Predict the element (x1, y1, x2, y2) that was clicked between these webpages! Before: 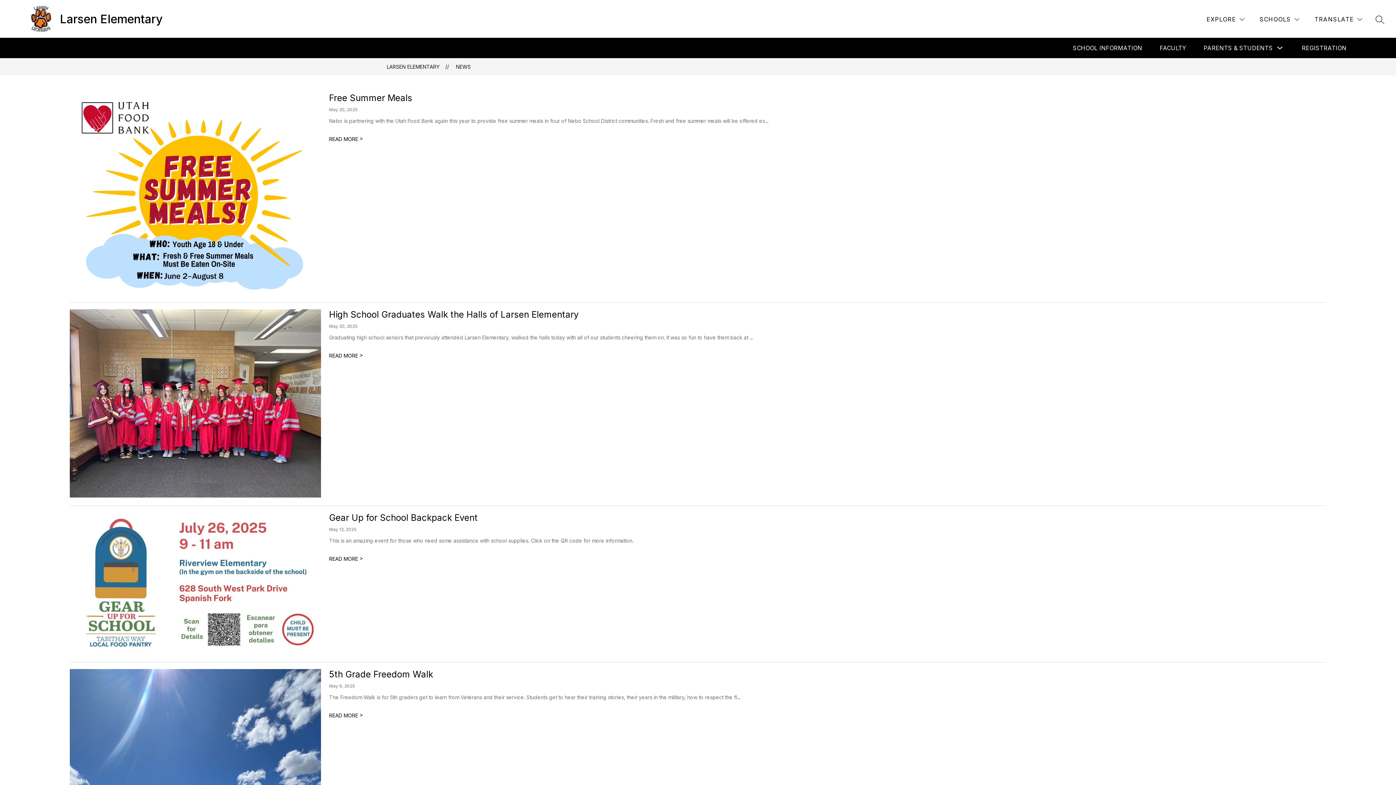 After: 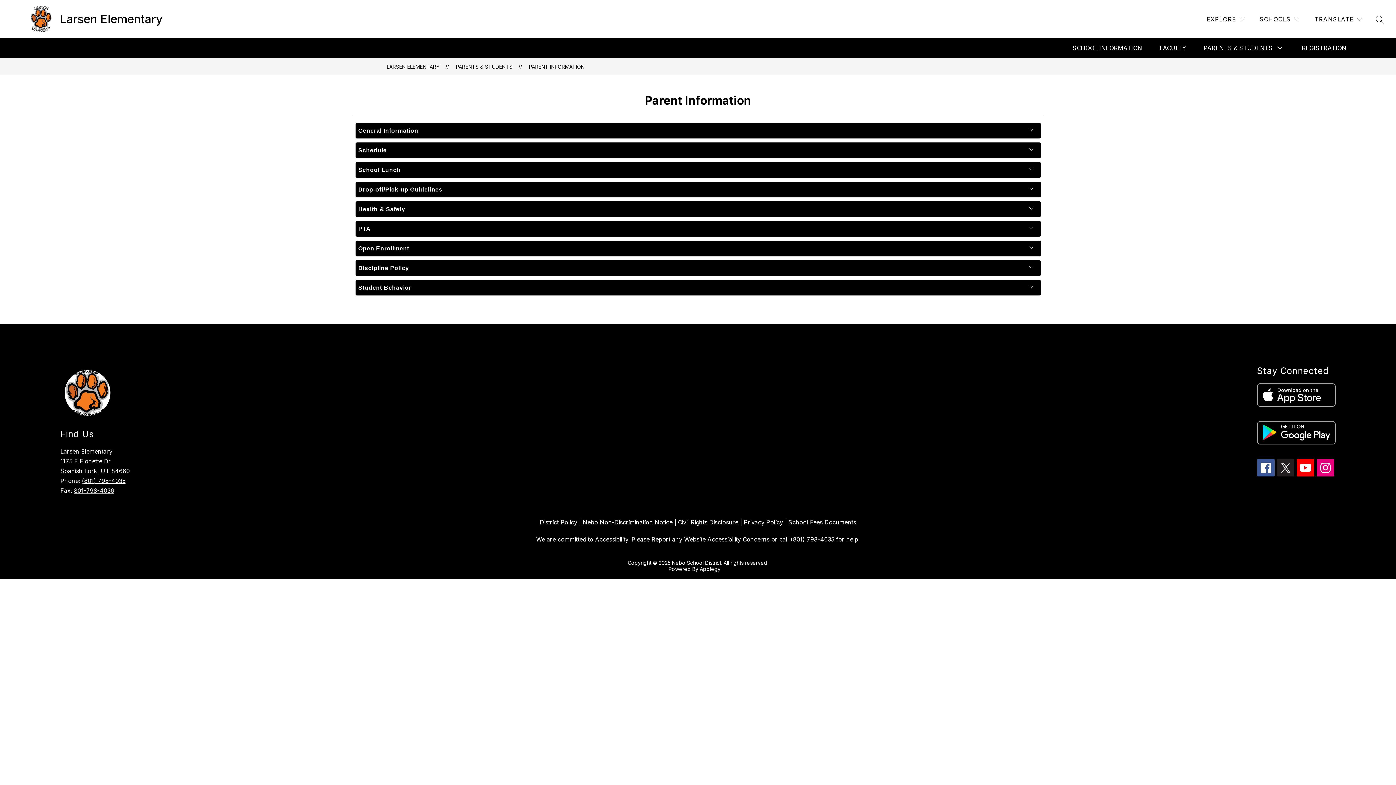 Action: bbox: (1204, 44, 1273, 51) label: PARENTS & STUDENTS